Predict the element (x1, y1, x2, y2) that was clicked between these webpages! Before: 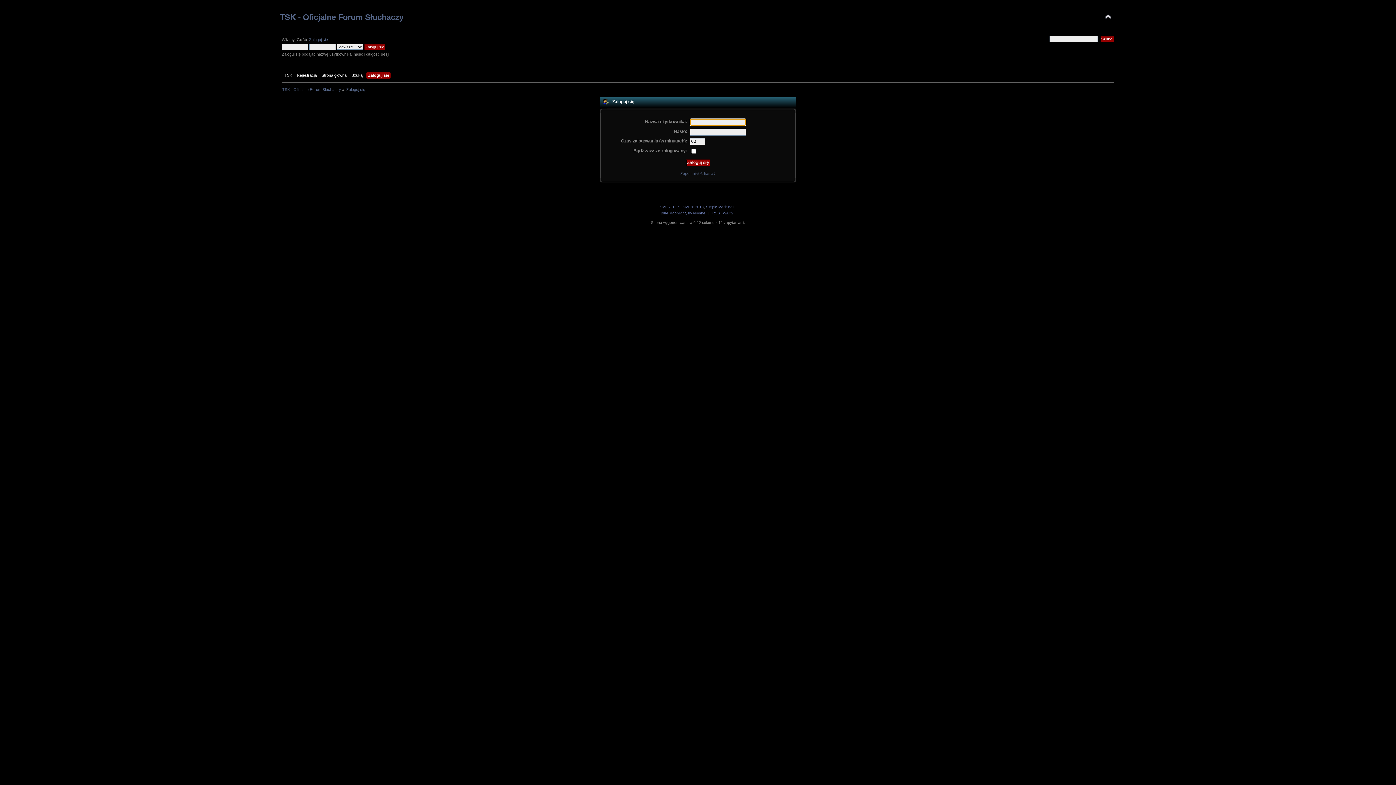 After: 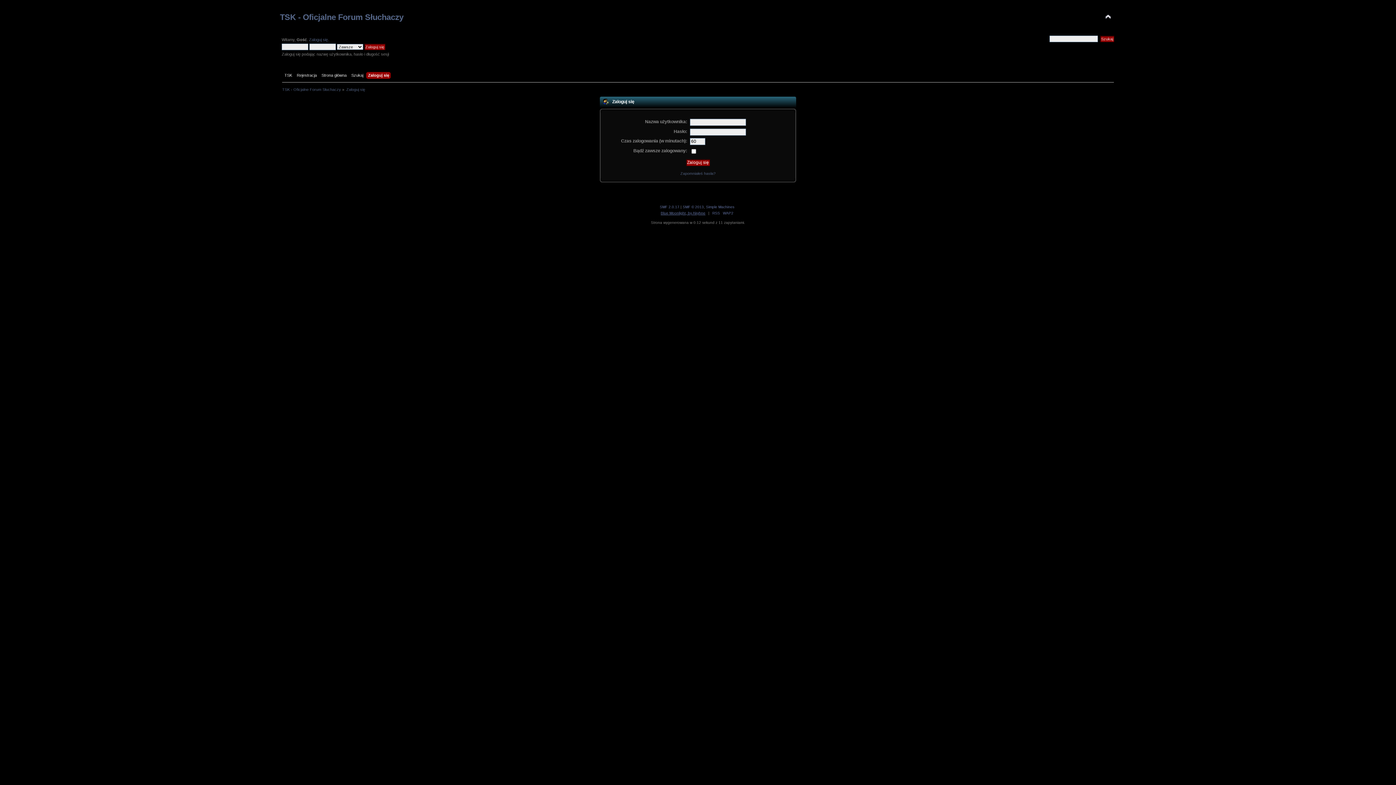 Action: bbox: (660, 211, 705, 215) label: Blue Moonlight, by Akyhne